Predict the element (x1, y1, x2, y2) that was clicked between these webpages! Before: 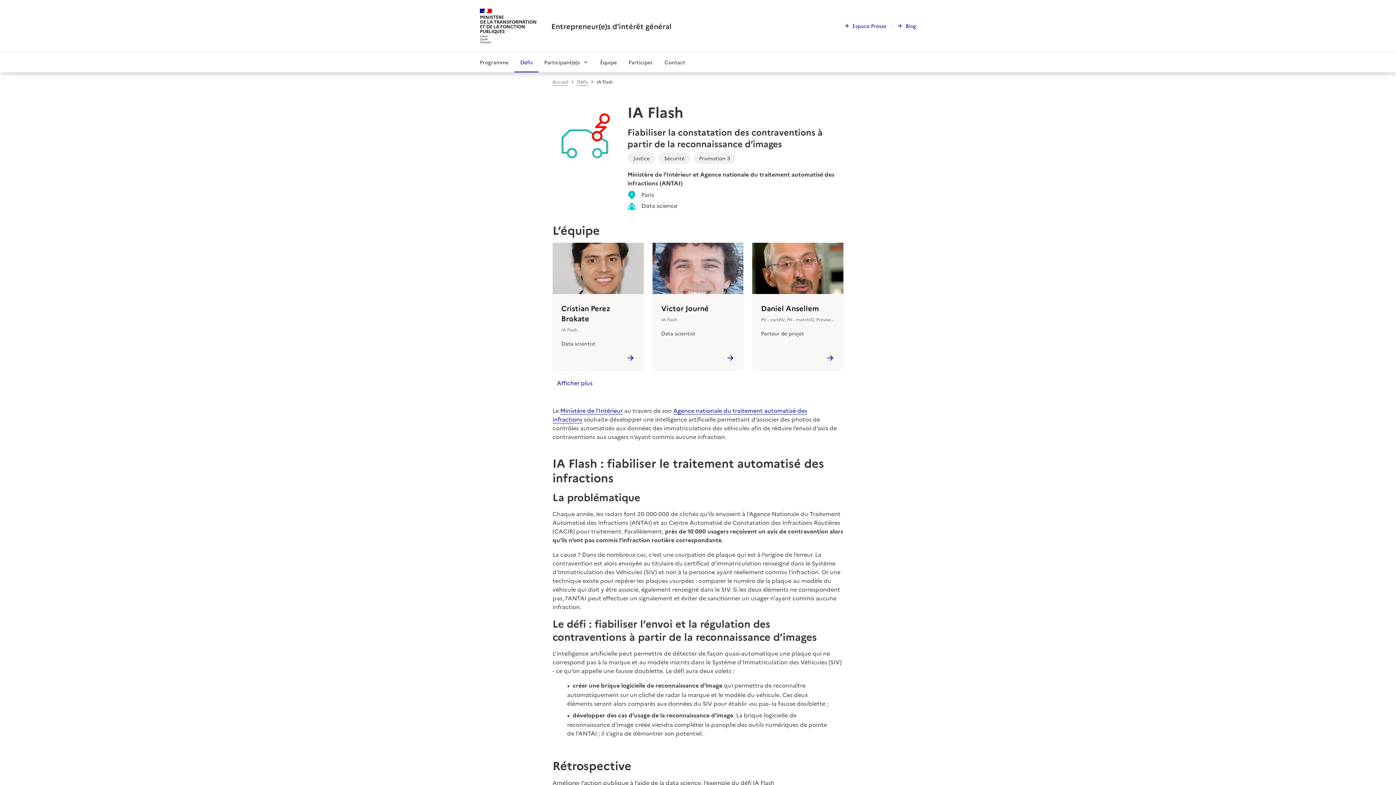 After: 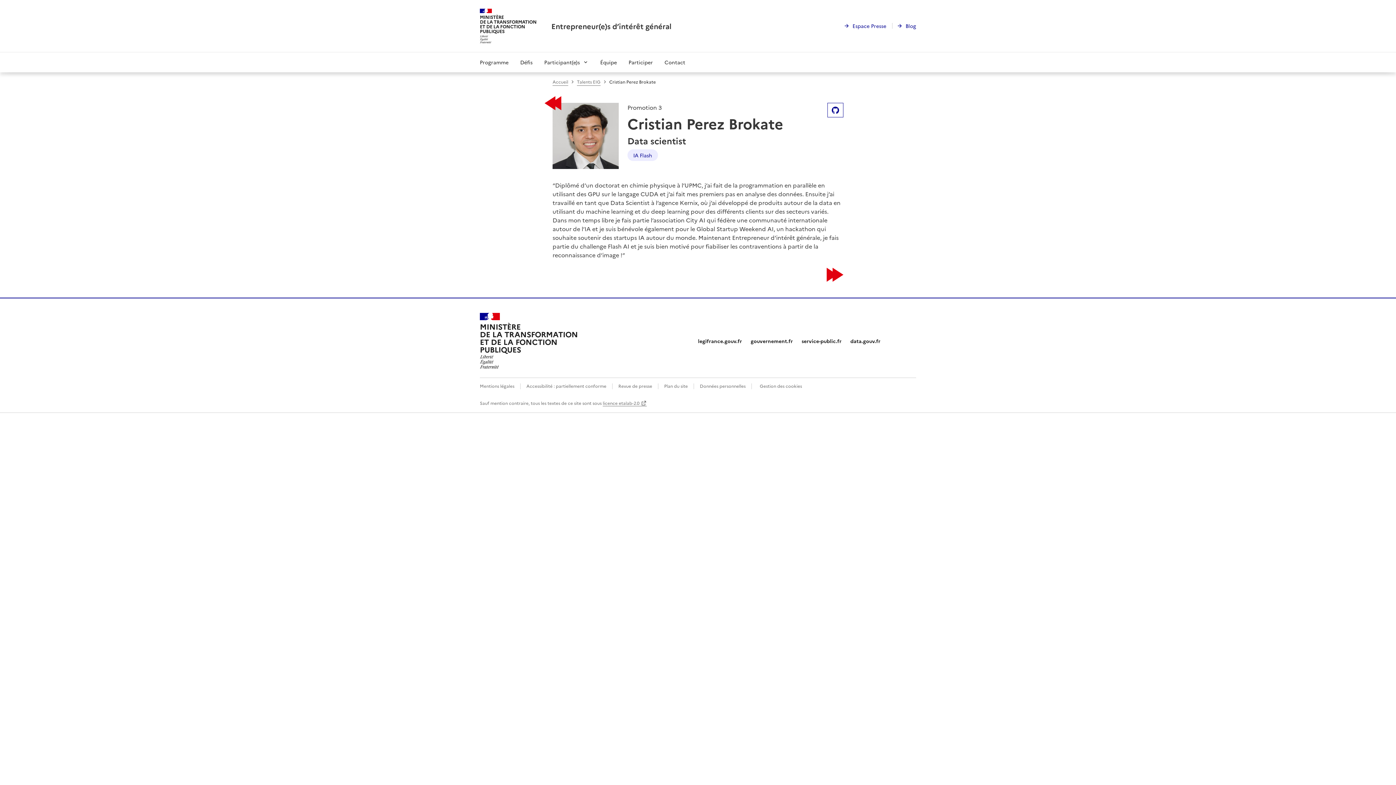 Action: label: Cristian Perez Brokate bbox: (561, 303, 635, 323)